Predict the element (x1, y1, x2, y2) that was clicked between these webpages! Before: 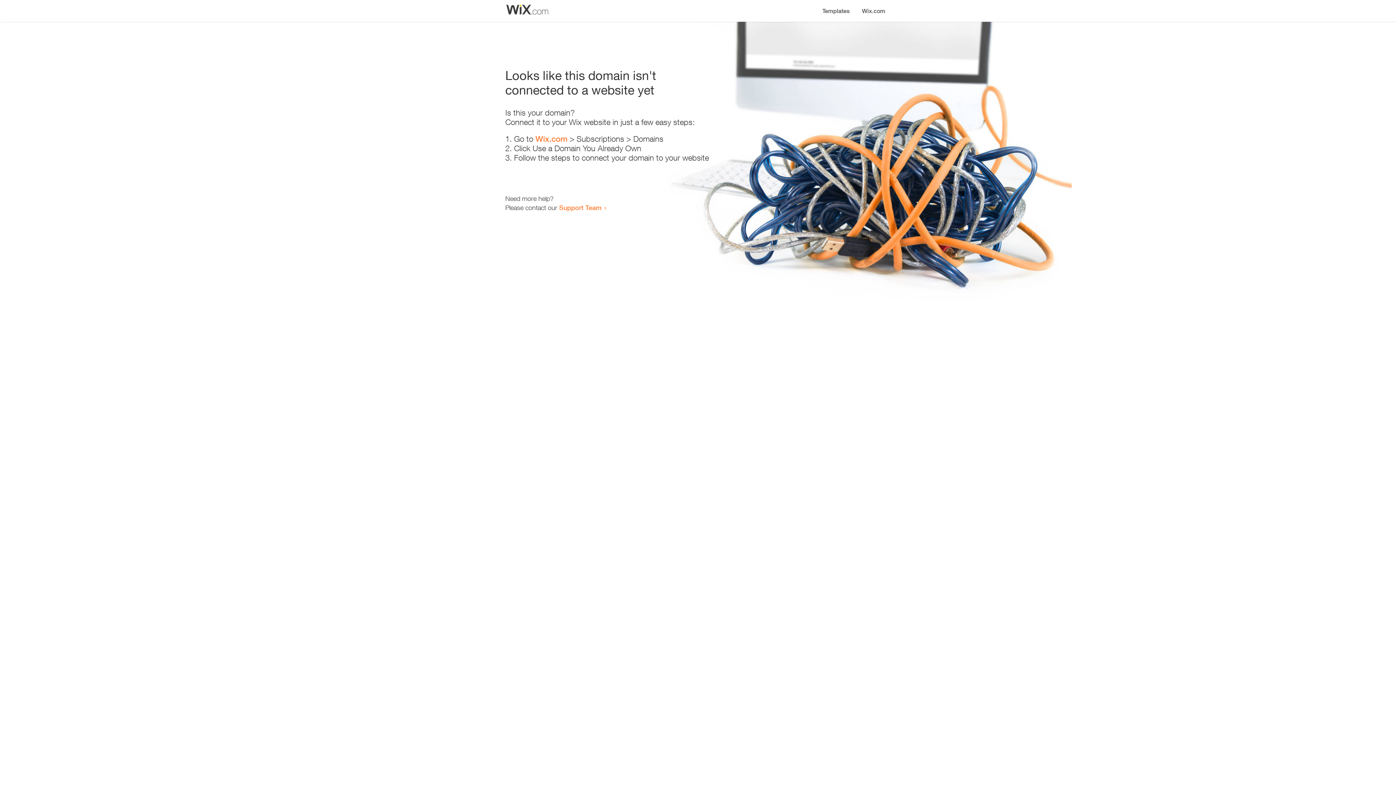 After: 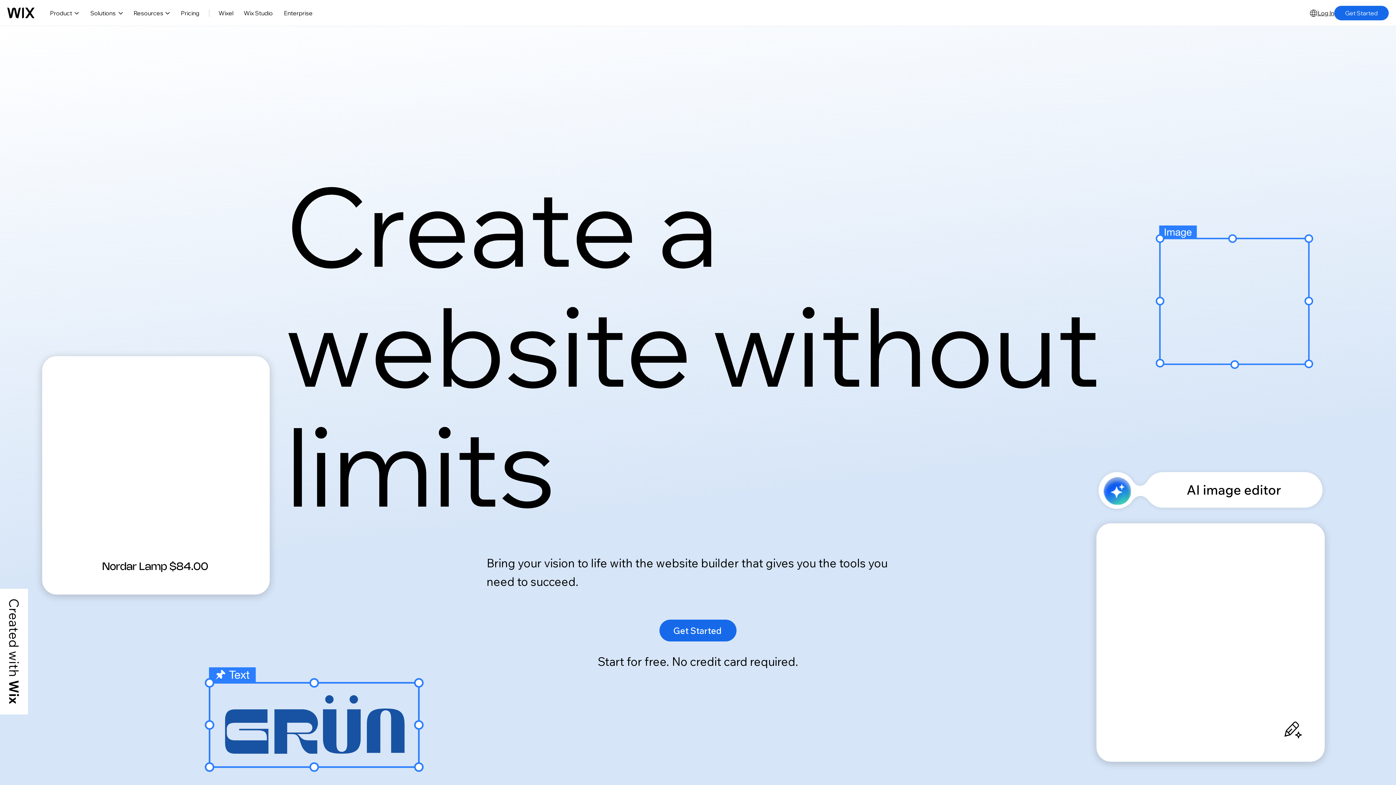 Action: label: Wix.com bbox: (856, 0, 890, 14)